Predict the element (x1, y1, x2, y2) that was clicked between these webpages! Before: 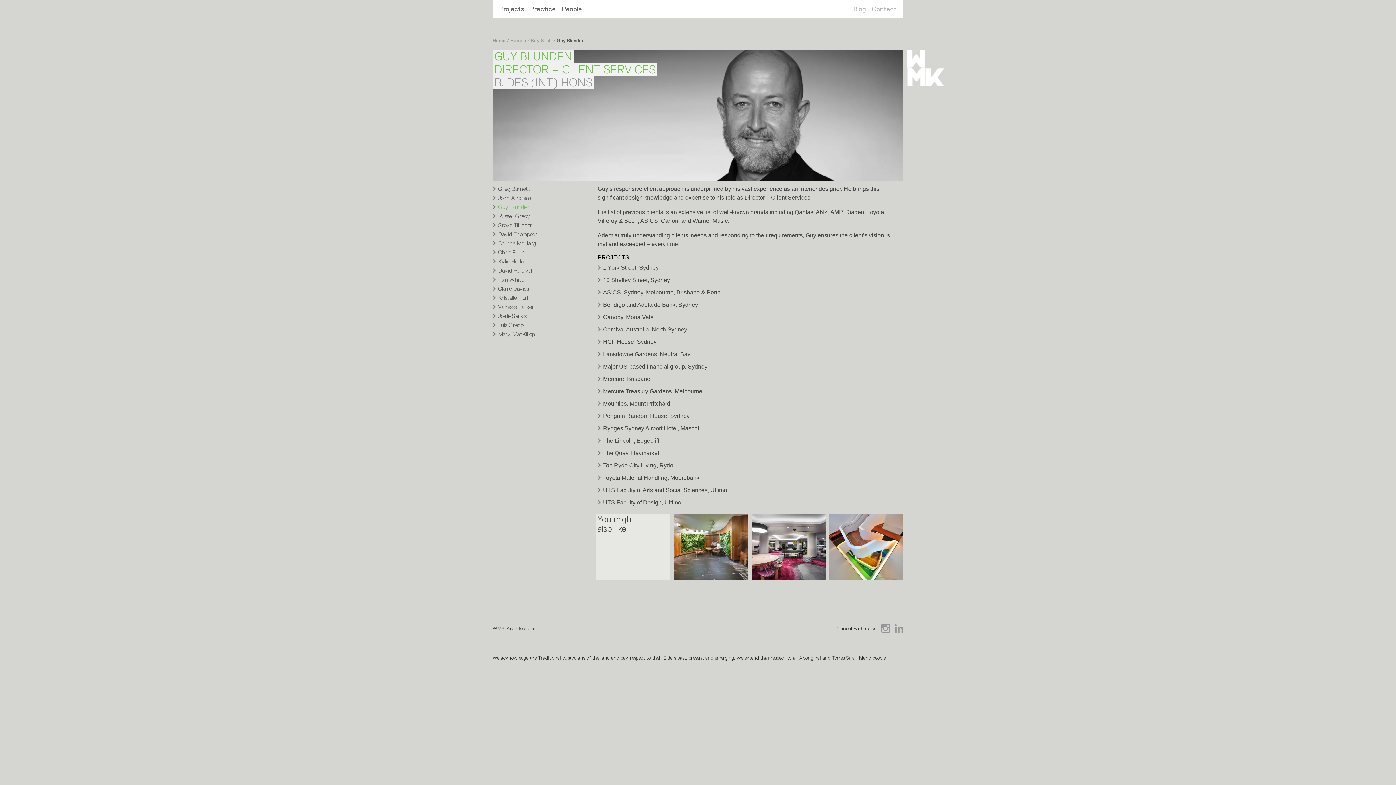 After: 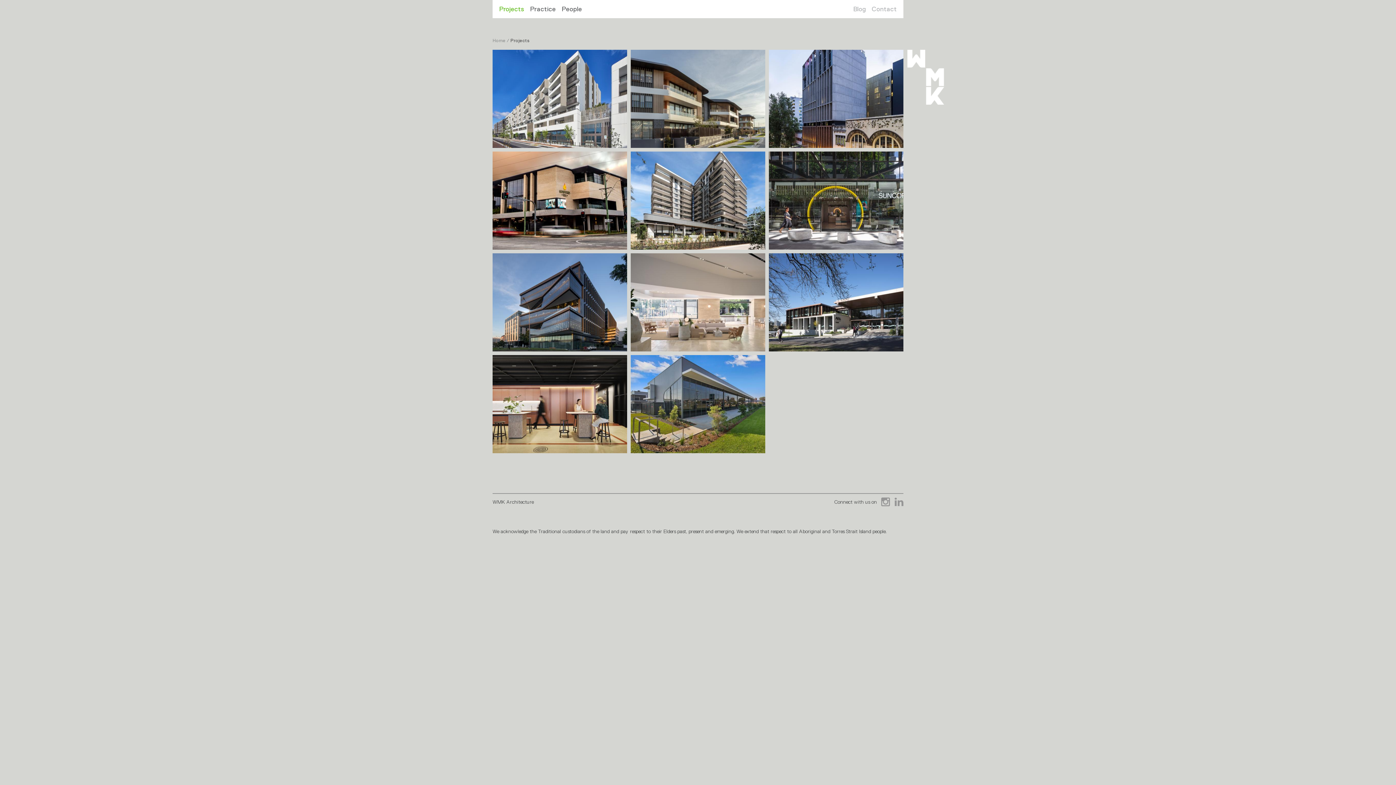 Action: bbox: (496, 3, 527, 14) label: Projects